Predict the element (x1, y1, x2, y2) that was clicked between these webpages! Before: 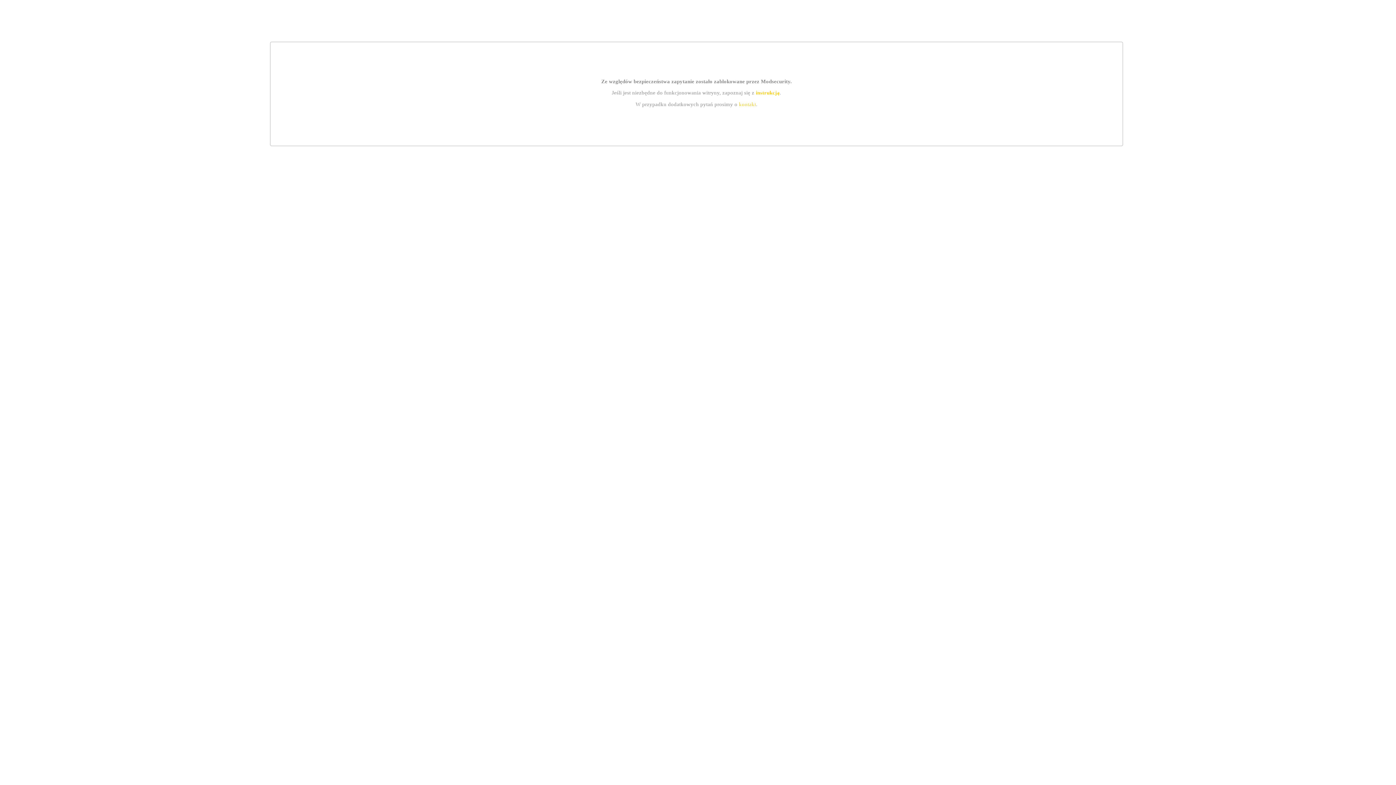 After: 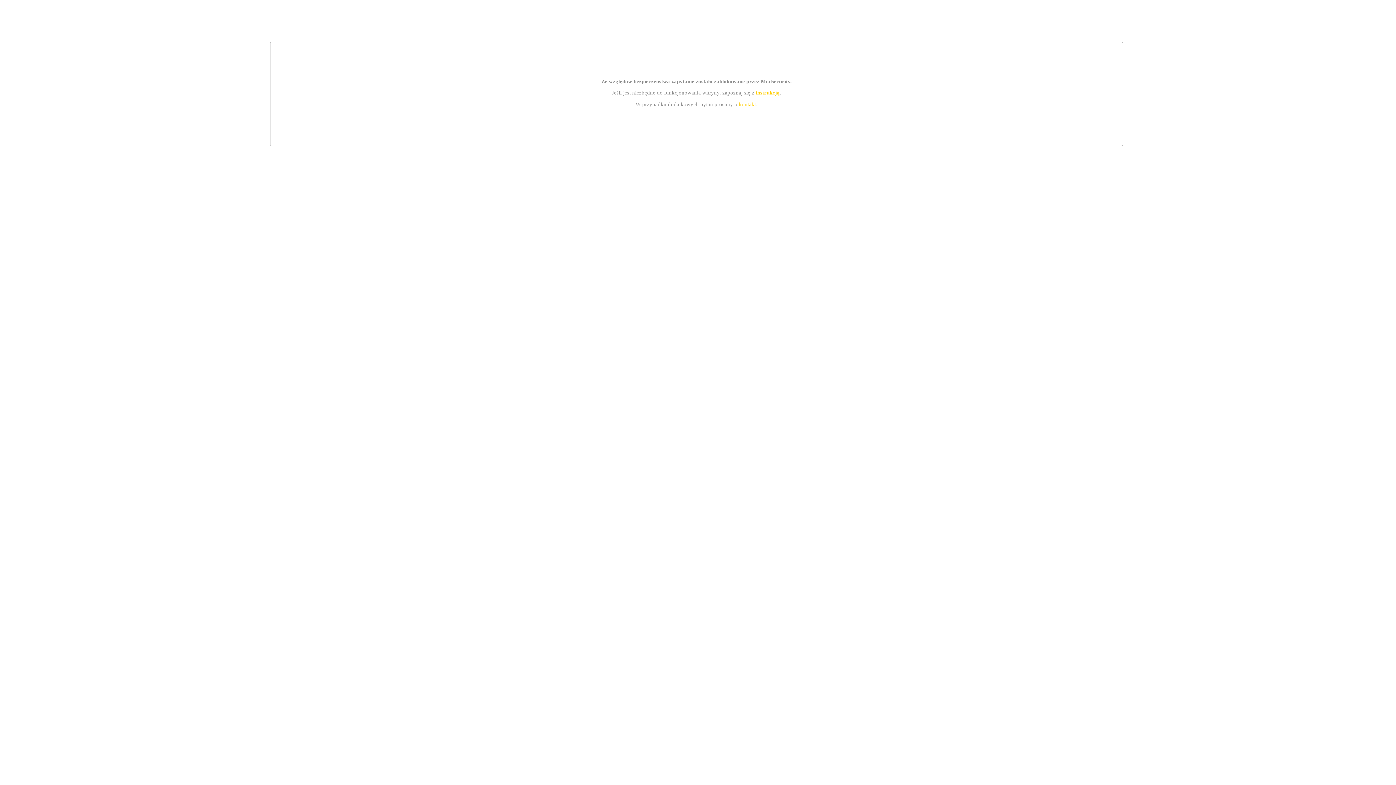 Action: bbox: (755, 89, 779, 95) label: instrukcją